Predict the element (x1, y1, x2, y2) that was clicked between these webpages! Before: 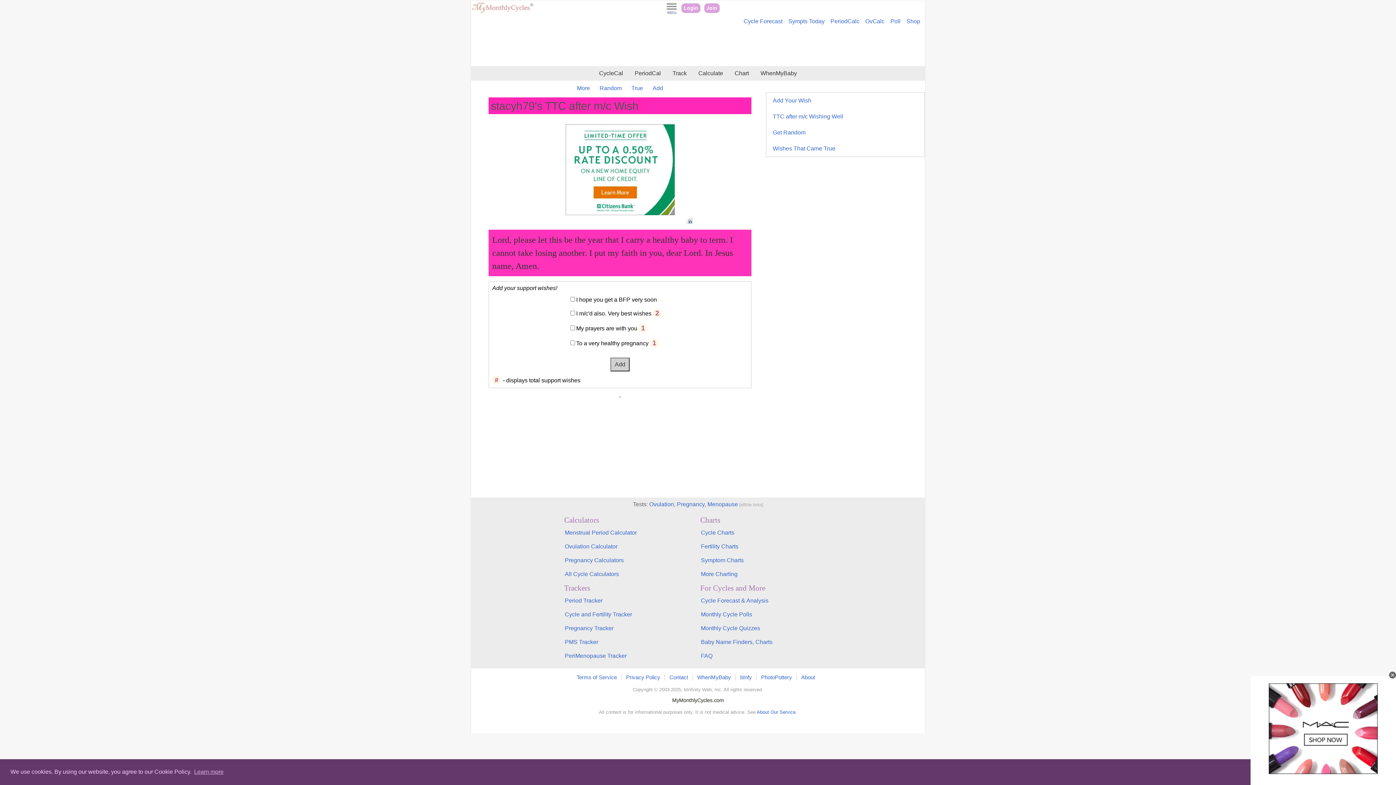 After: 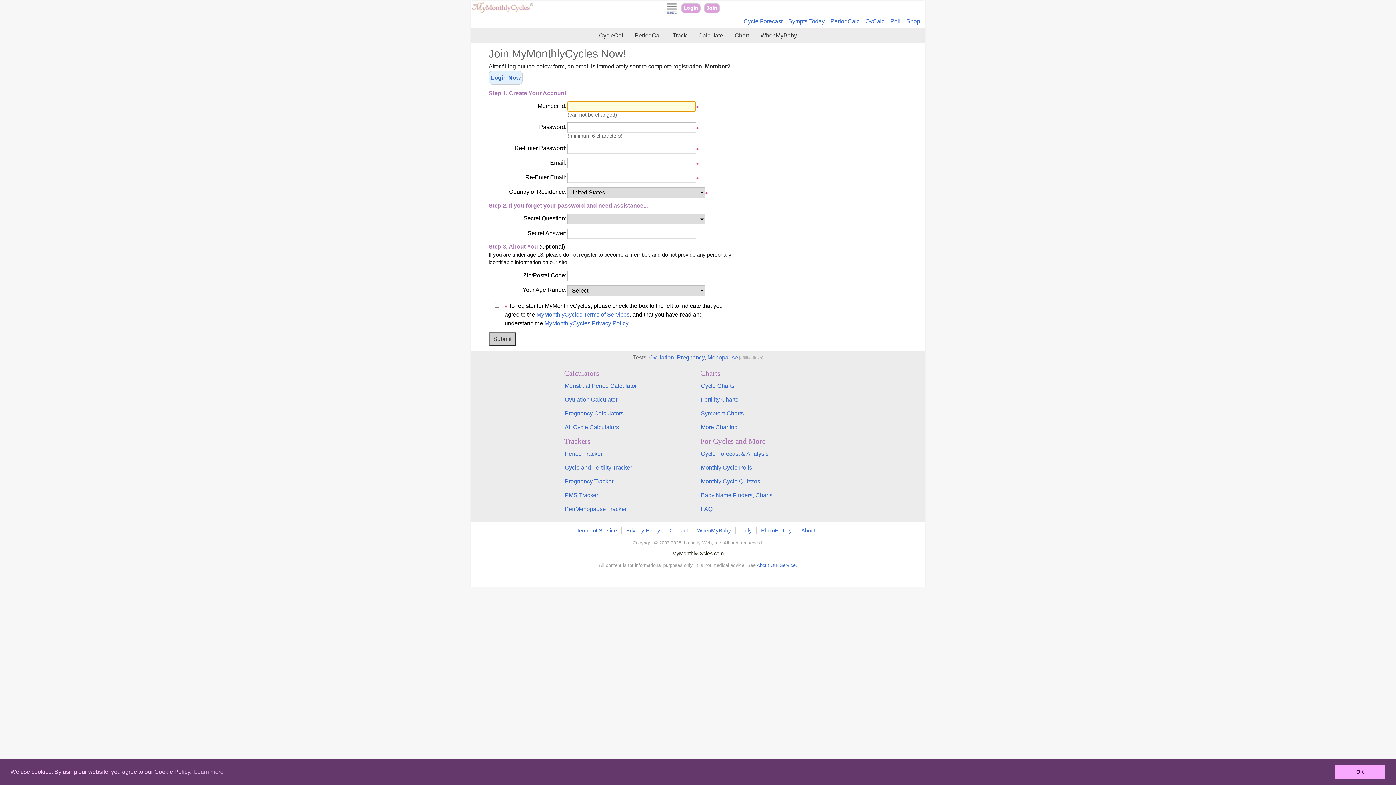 Action: label: Join bbox: (704, 3, 719, 13)